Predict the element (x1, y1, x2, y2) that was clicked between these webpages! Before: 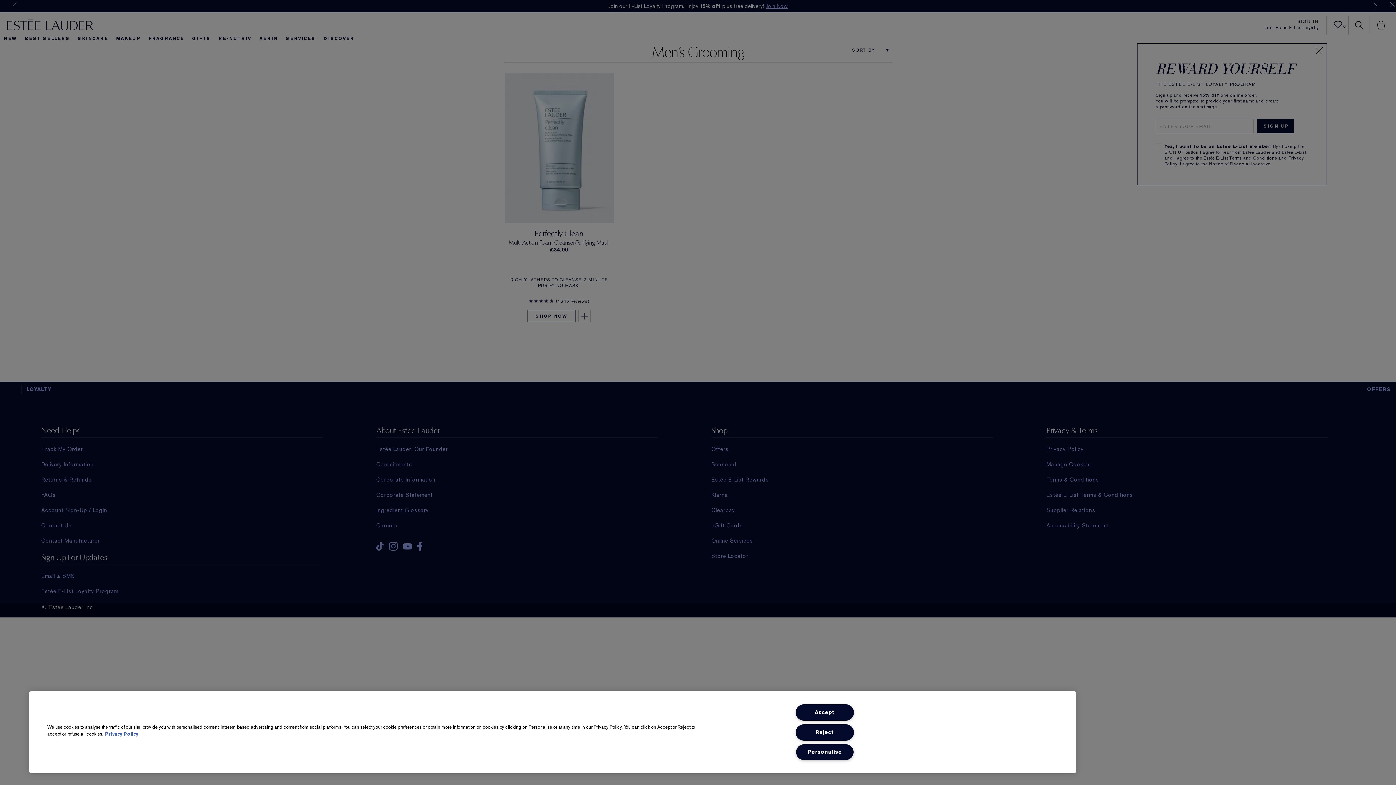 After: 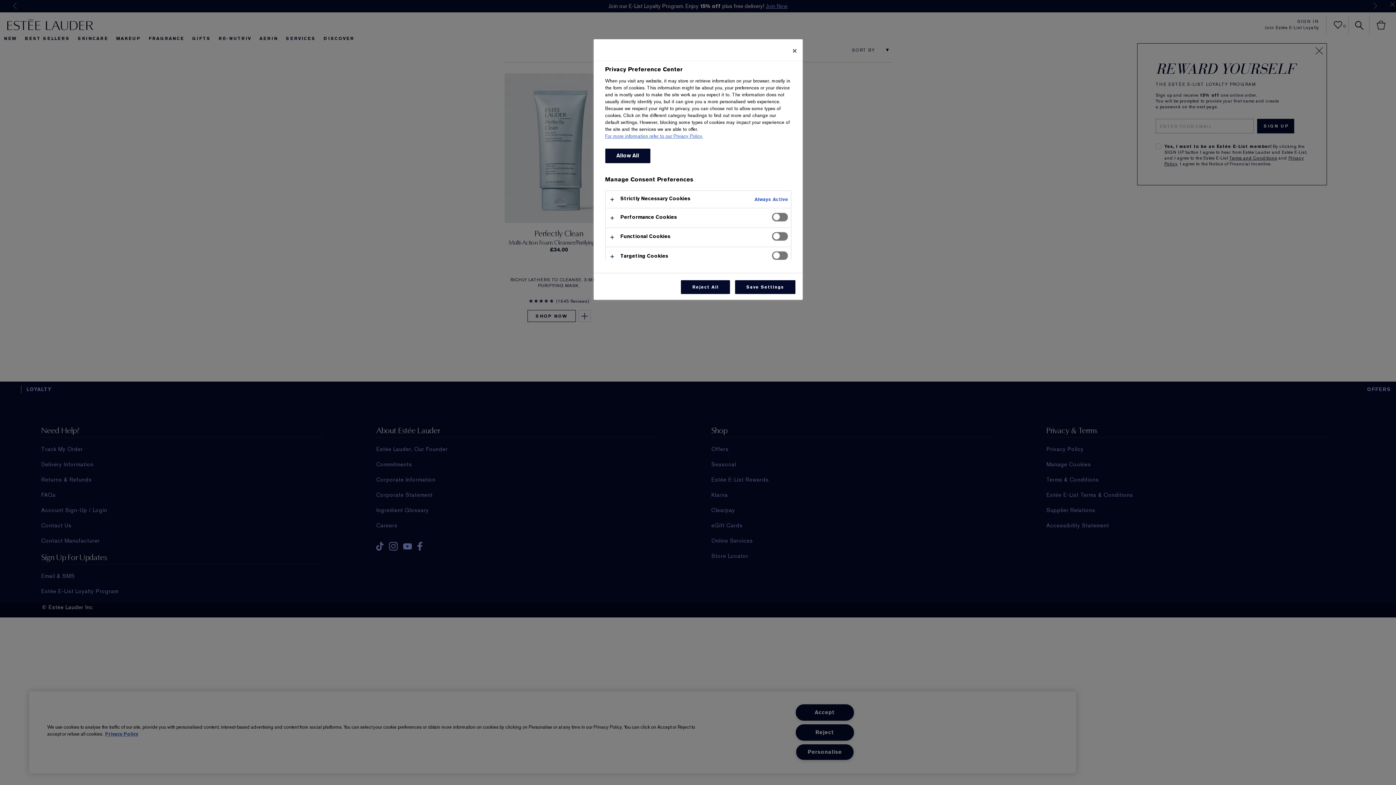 Action: bbox: (795, 744, 854, 760) label: Personalise